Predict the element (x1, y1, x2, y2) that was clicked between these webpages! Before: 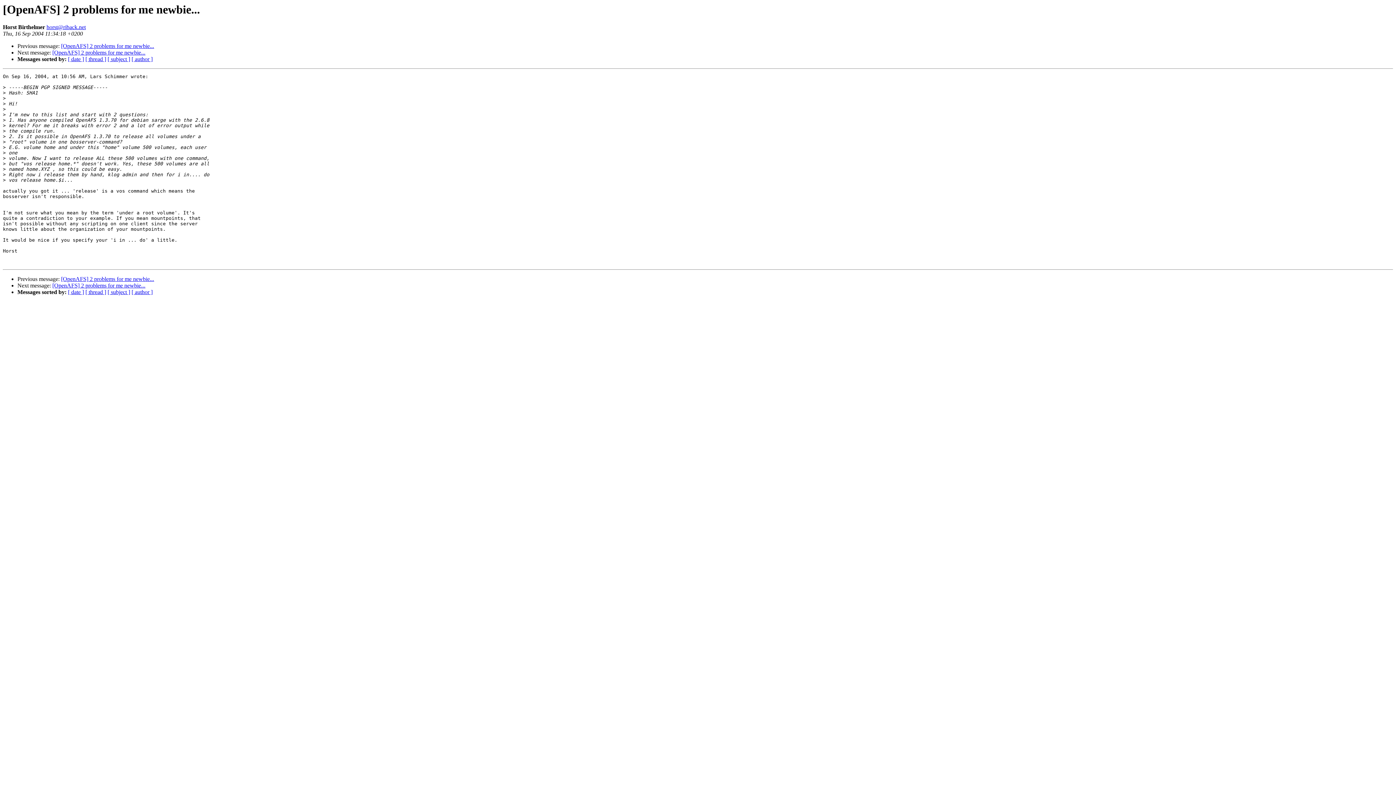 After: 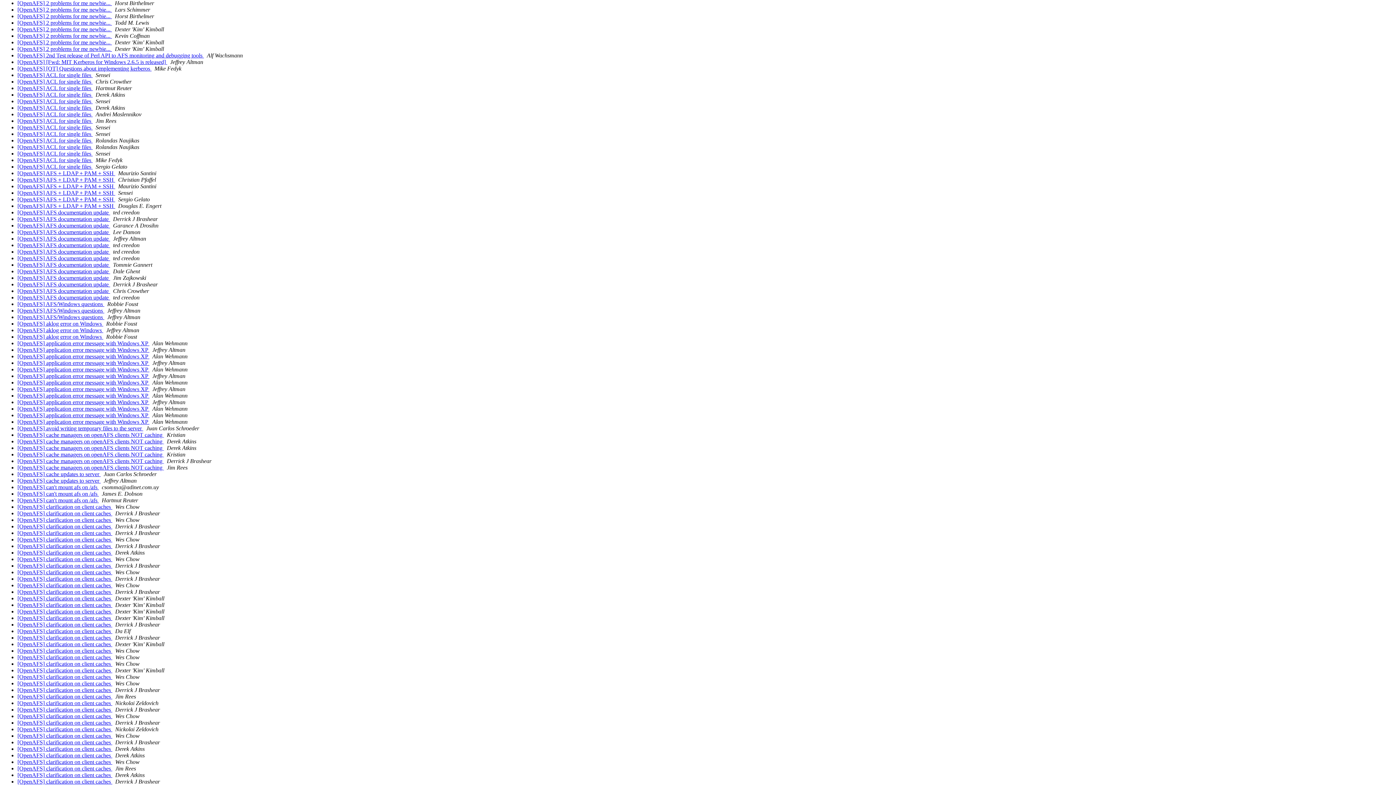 Action: bbox: (107, 289, 130, 295) label: [ subject ]